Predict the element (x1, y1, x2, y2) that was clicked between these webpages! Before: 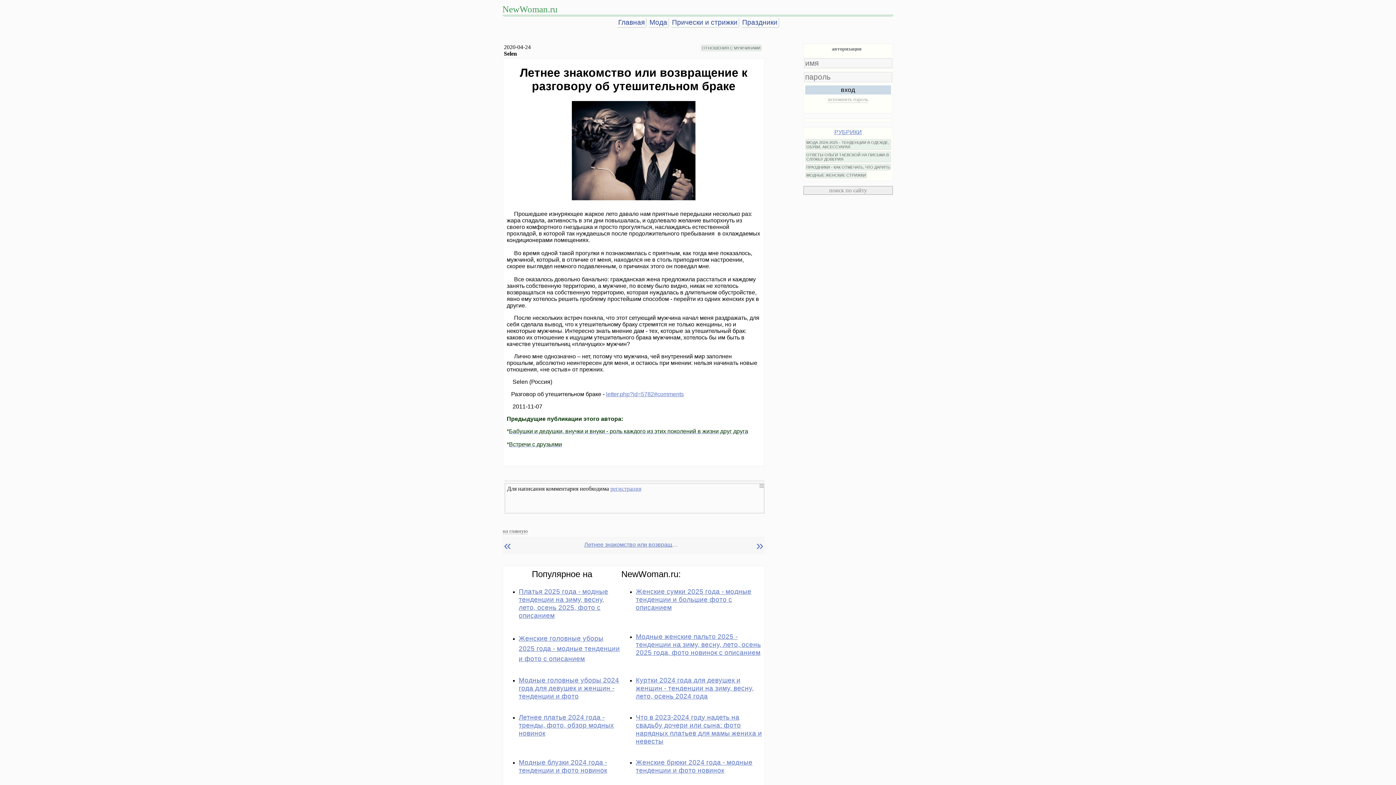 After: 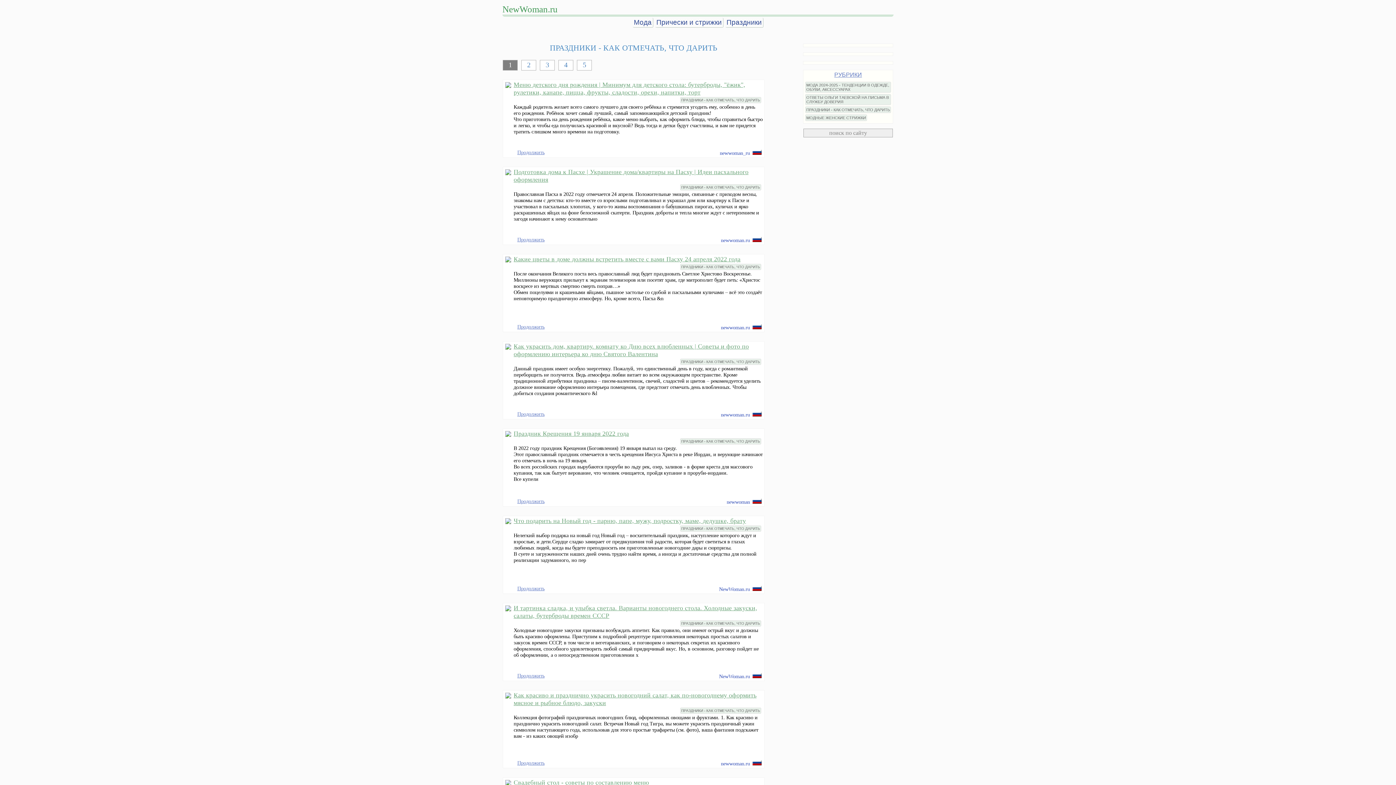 Action: bbox: (741, 17, 779, 27) label: Праздники